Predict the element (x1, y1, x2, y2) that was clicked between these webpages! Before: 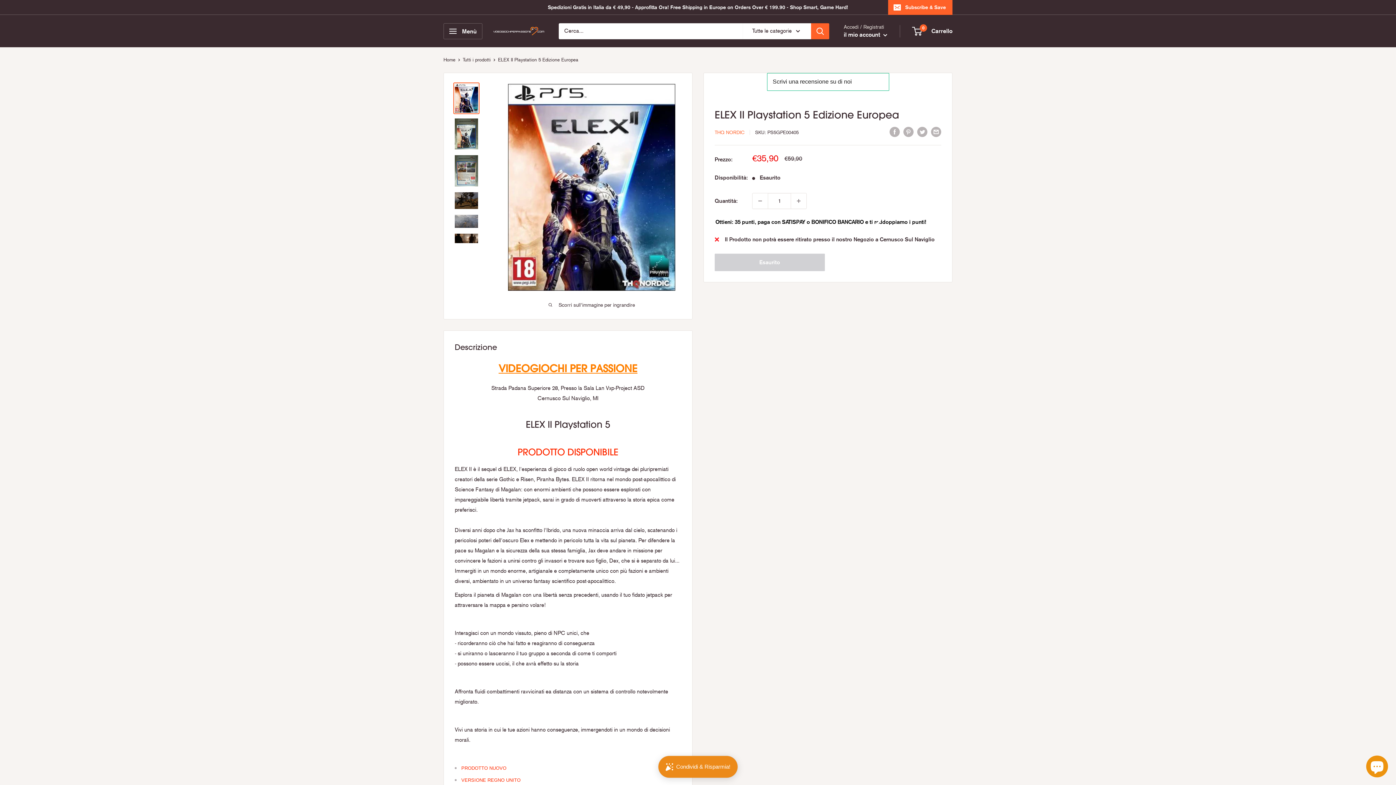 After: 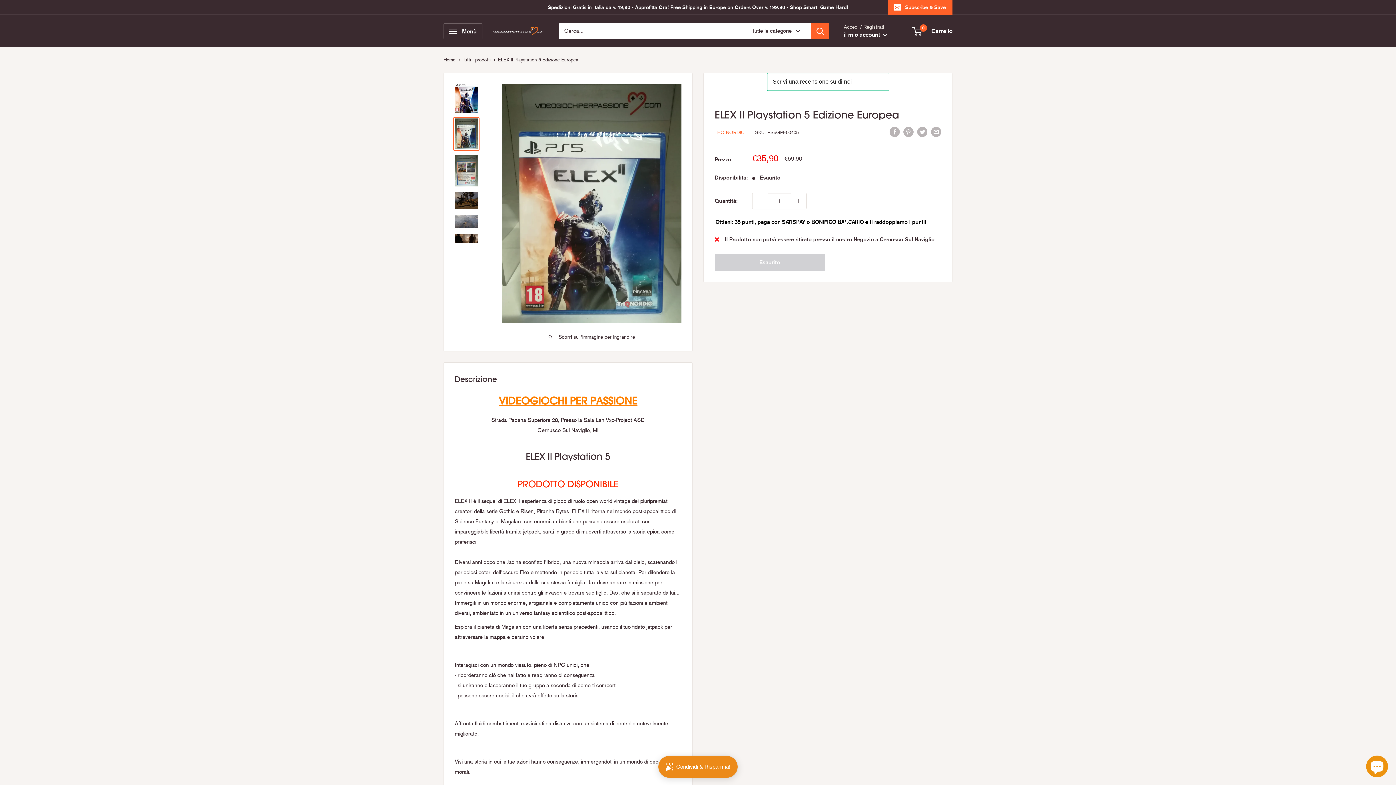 Action: bbox: (453, 117, 479, 151)